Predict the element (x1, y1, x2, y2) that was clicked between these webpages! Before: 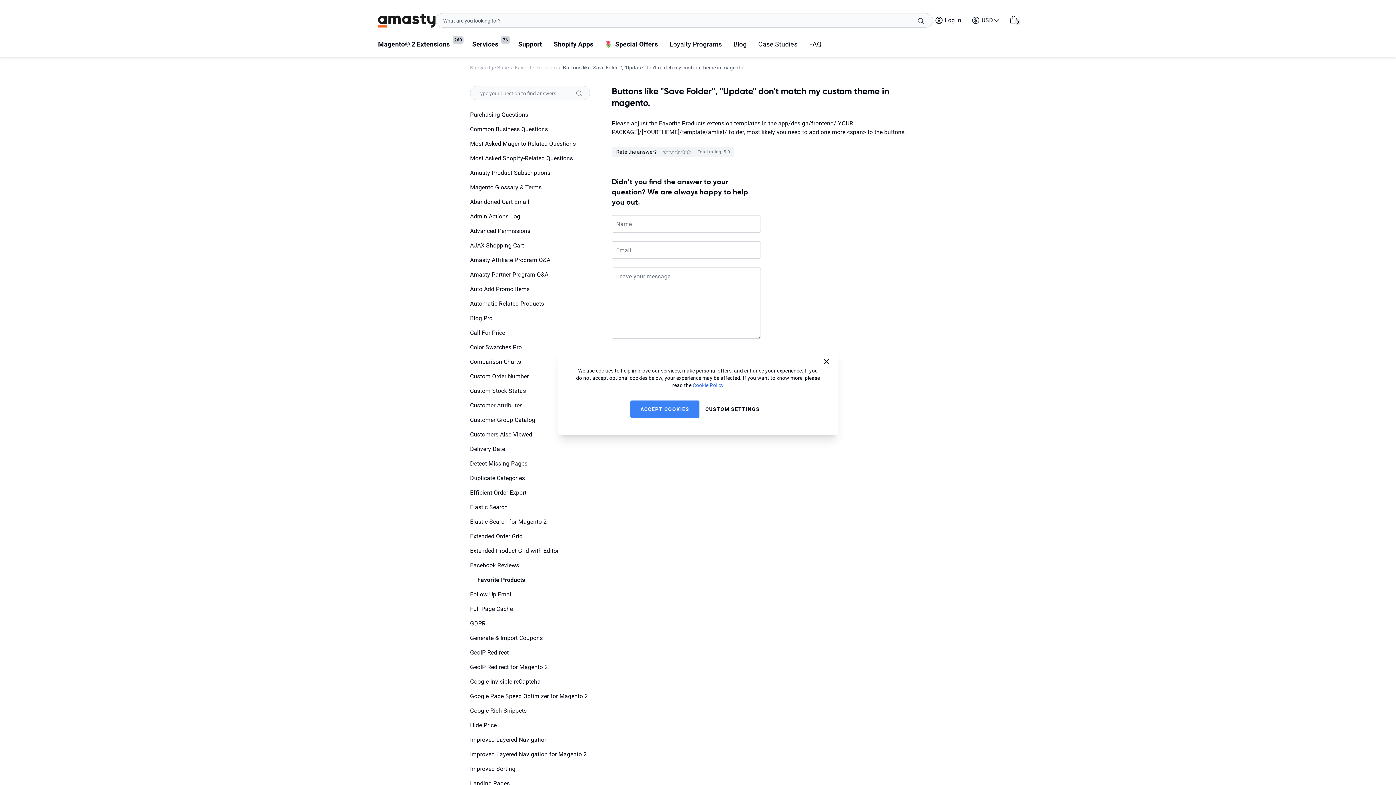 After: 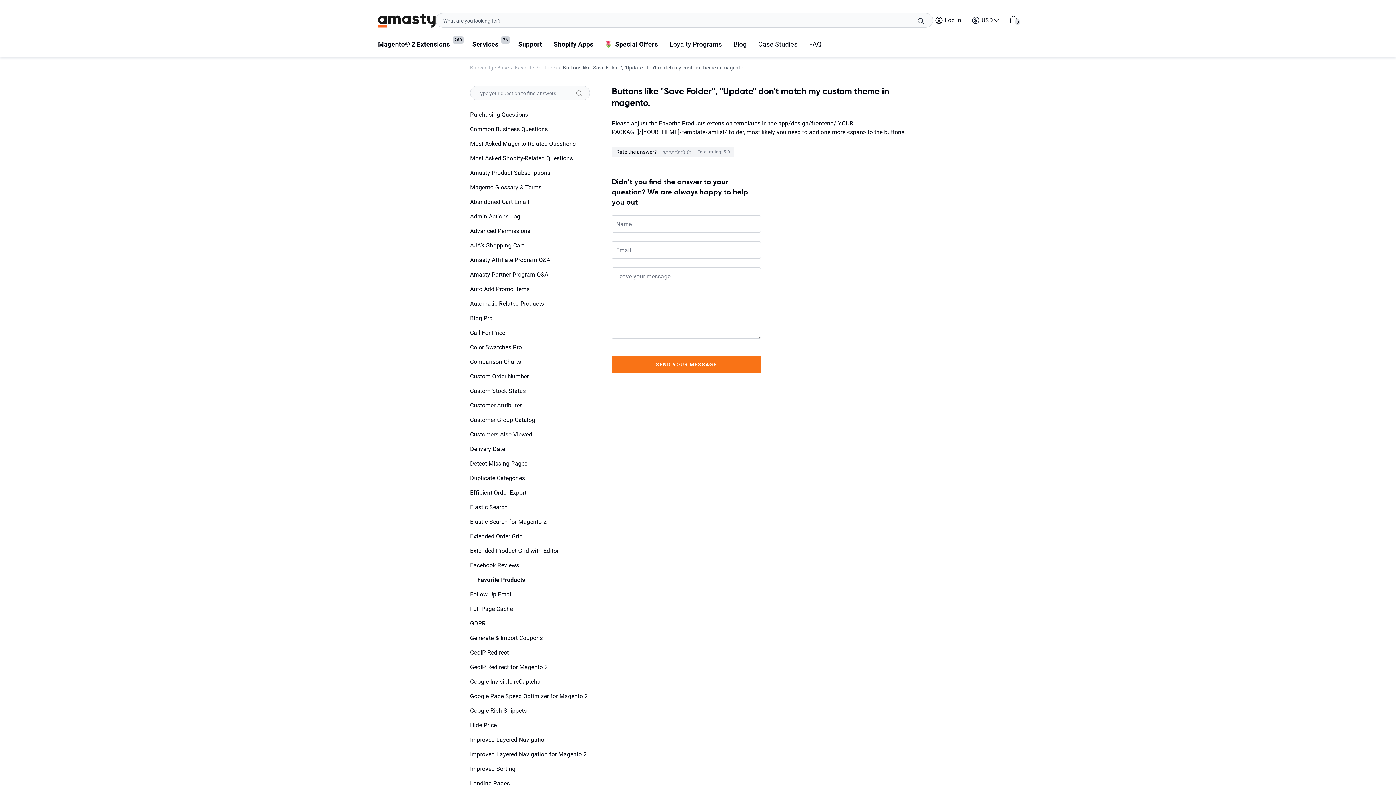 Action: bbox: (630, 400, 699, 418) label: ACCEPT COOKIES